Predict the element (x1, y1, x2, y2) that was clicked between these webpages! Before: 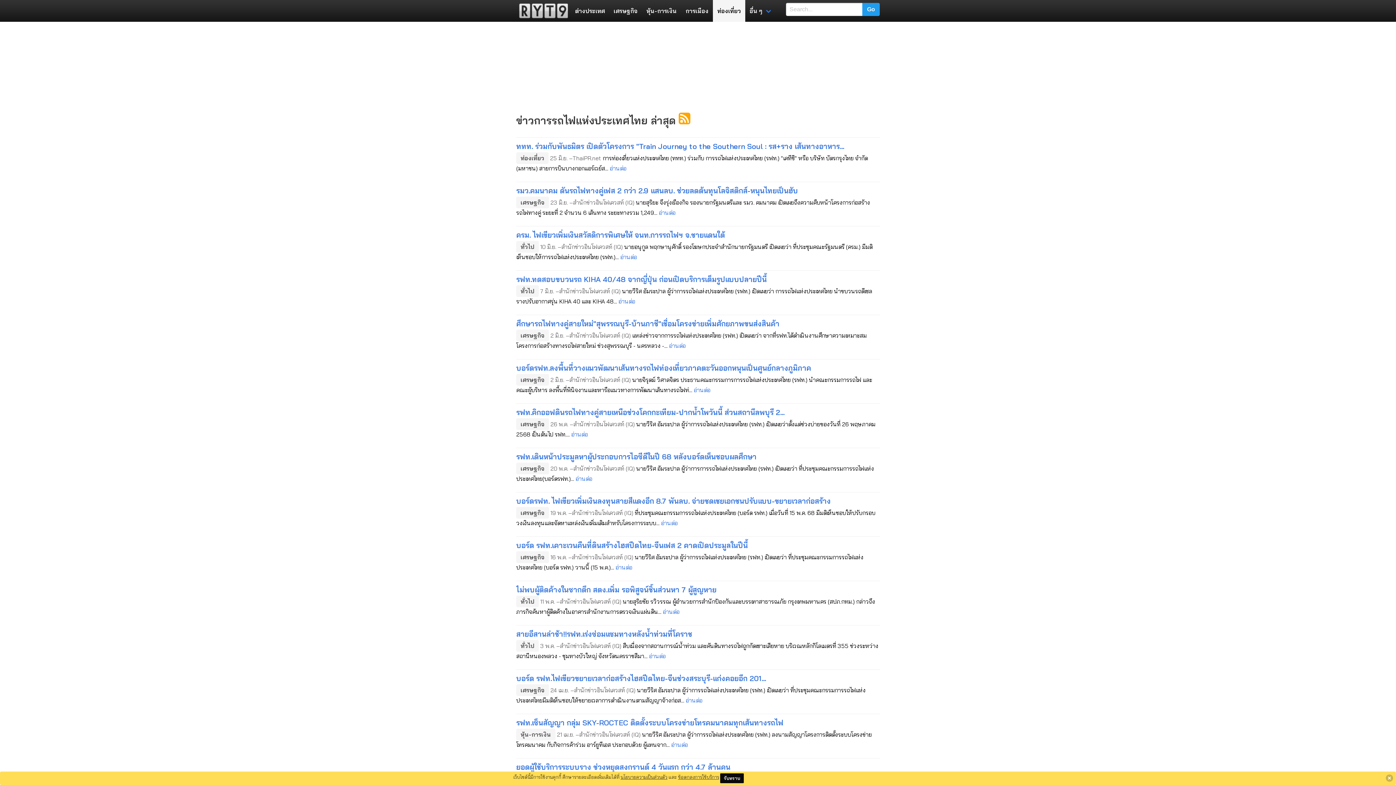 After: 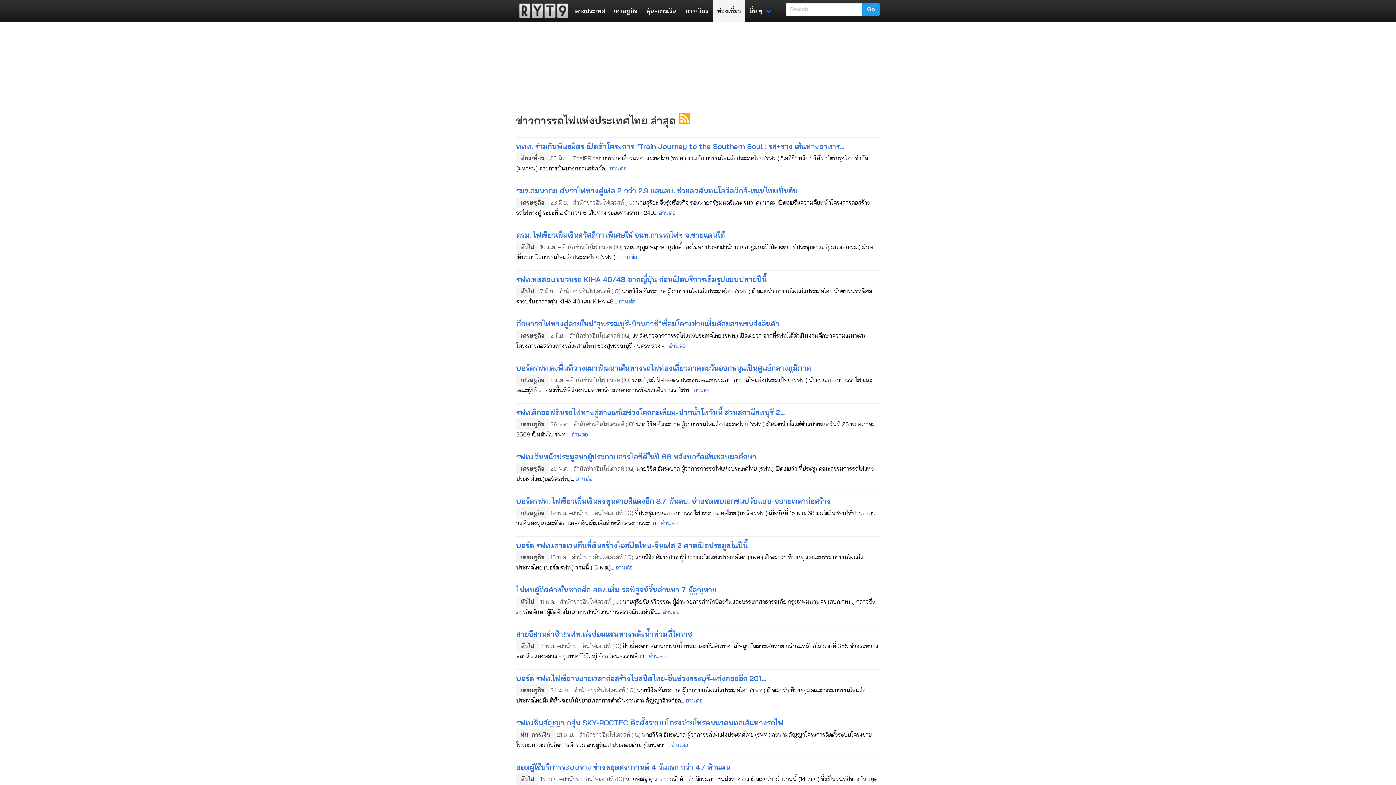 Action: bbox: (1386, 774, 1393, 782)